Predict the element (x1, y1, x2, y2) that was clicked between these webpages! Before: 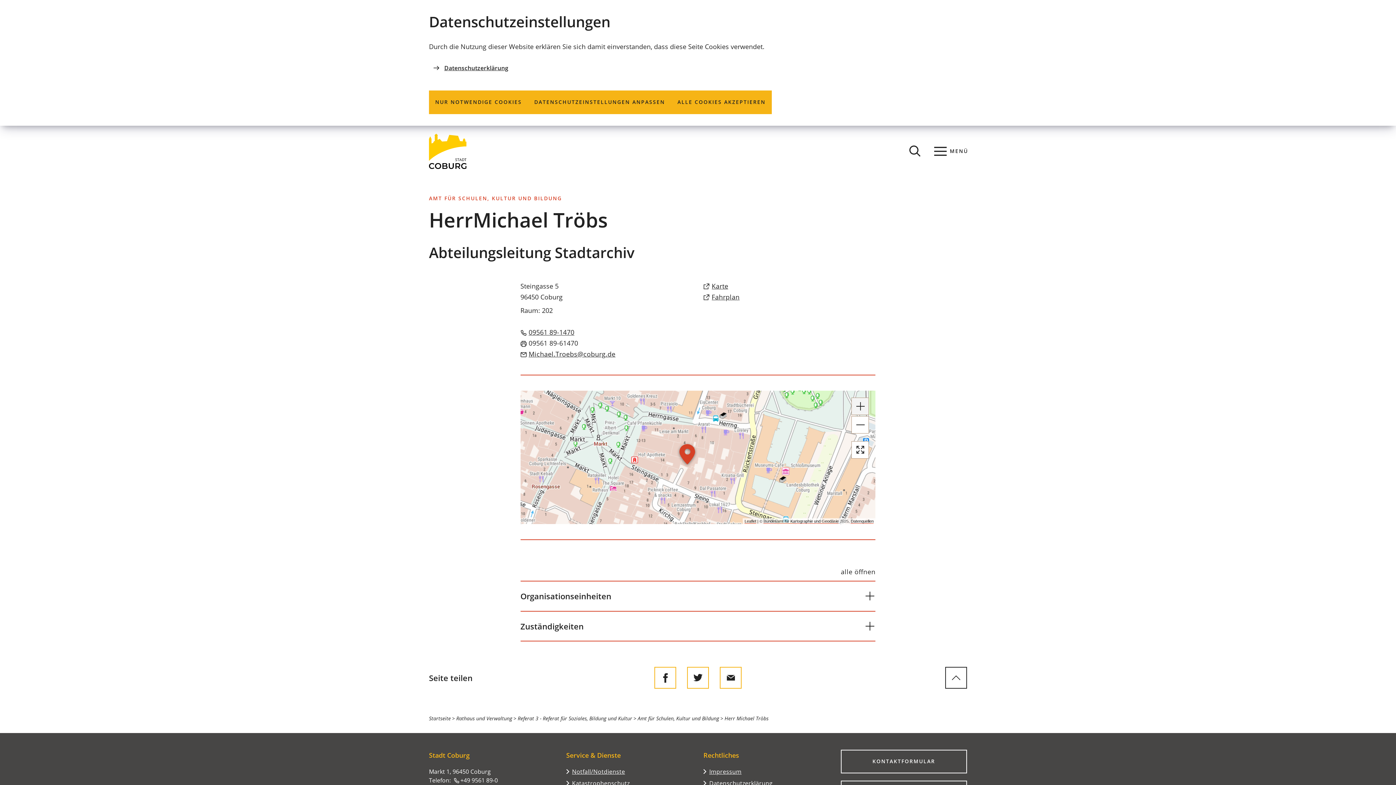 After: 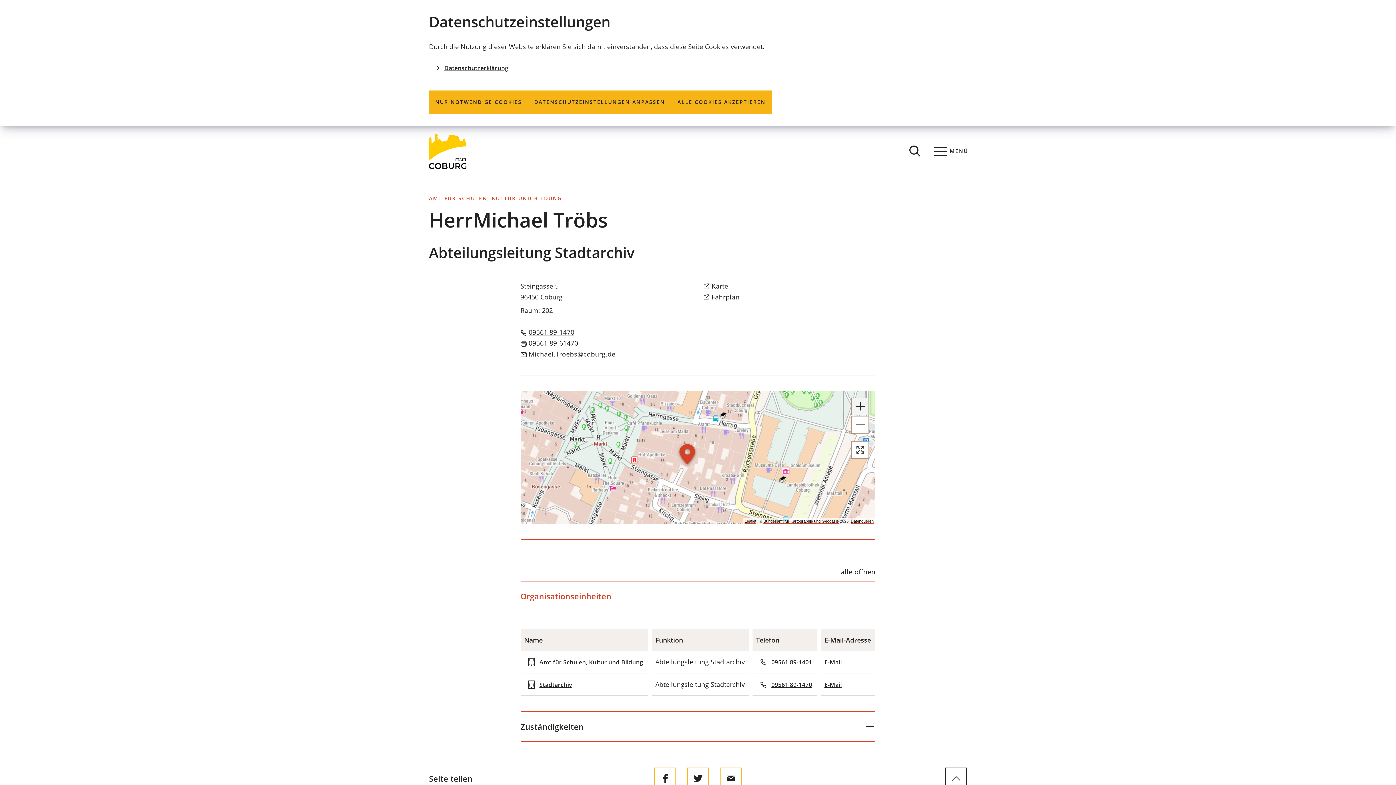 Action: bbox: (520, 586, 875, 605) label: Organisationseinheiten